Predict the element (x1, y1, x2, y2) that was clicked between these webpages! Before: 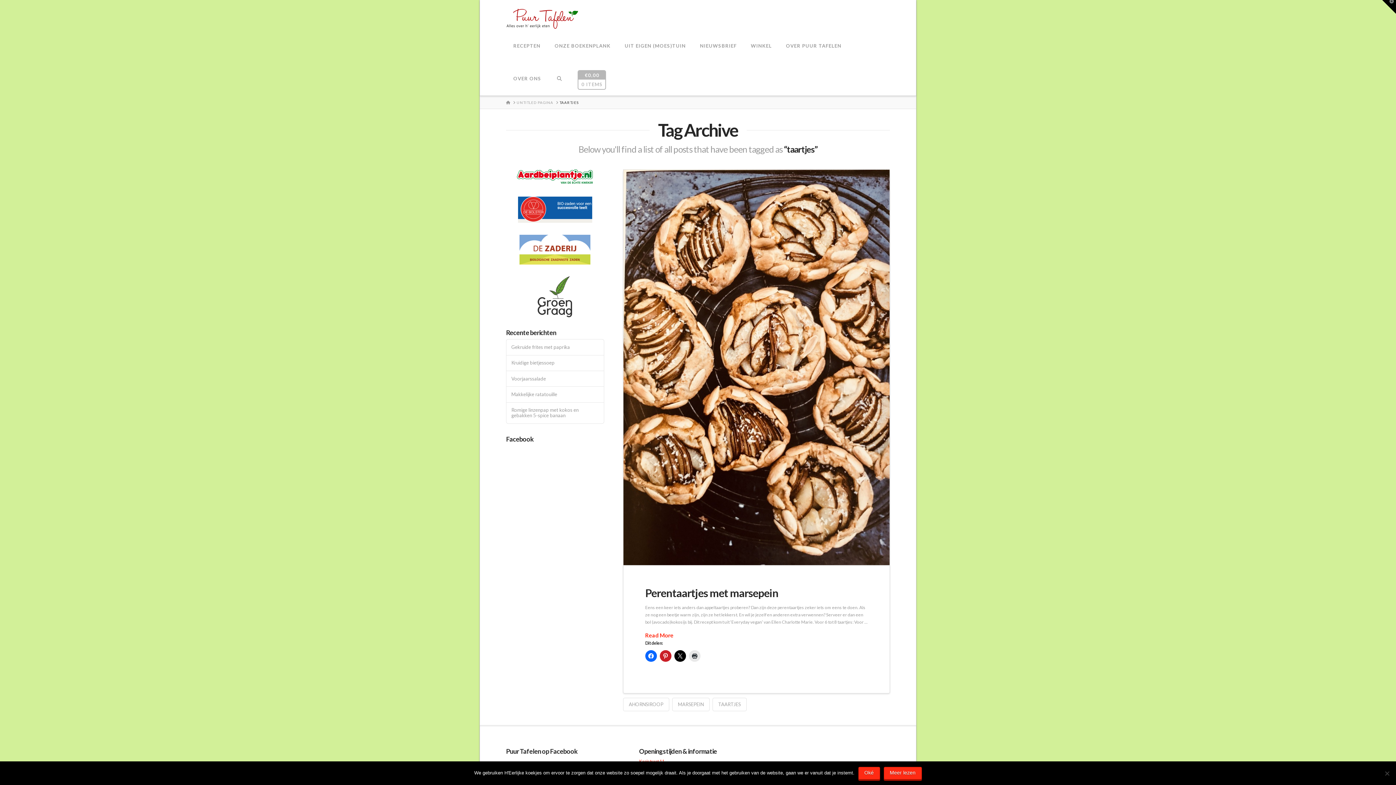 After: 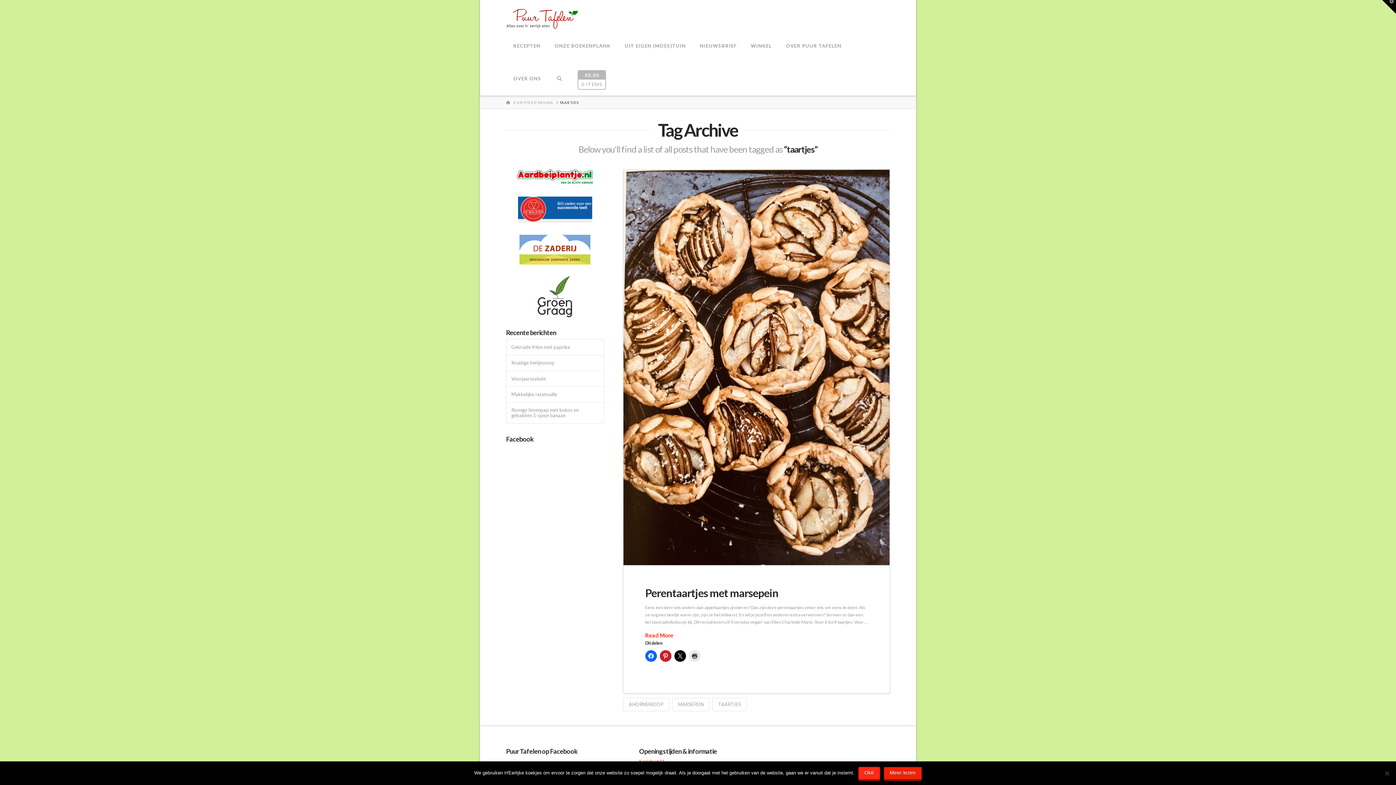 Action: label: Meer lezen bbox: (883, 767, 922, 780)